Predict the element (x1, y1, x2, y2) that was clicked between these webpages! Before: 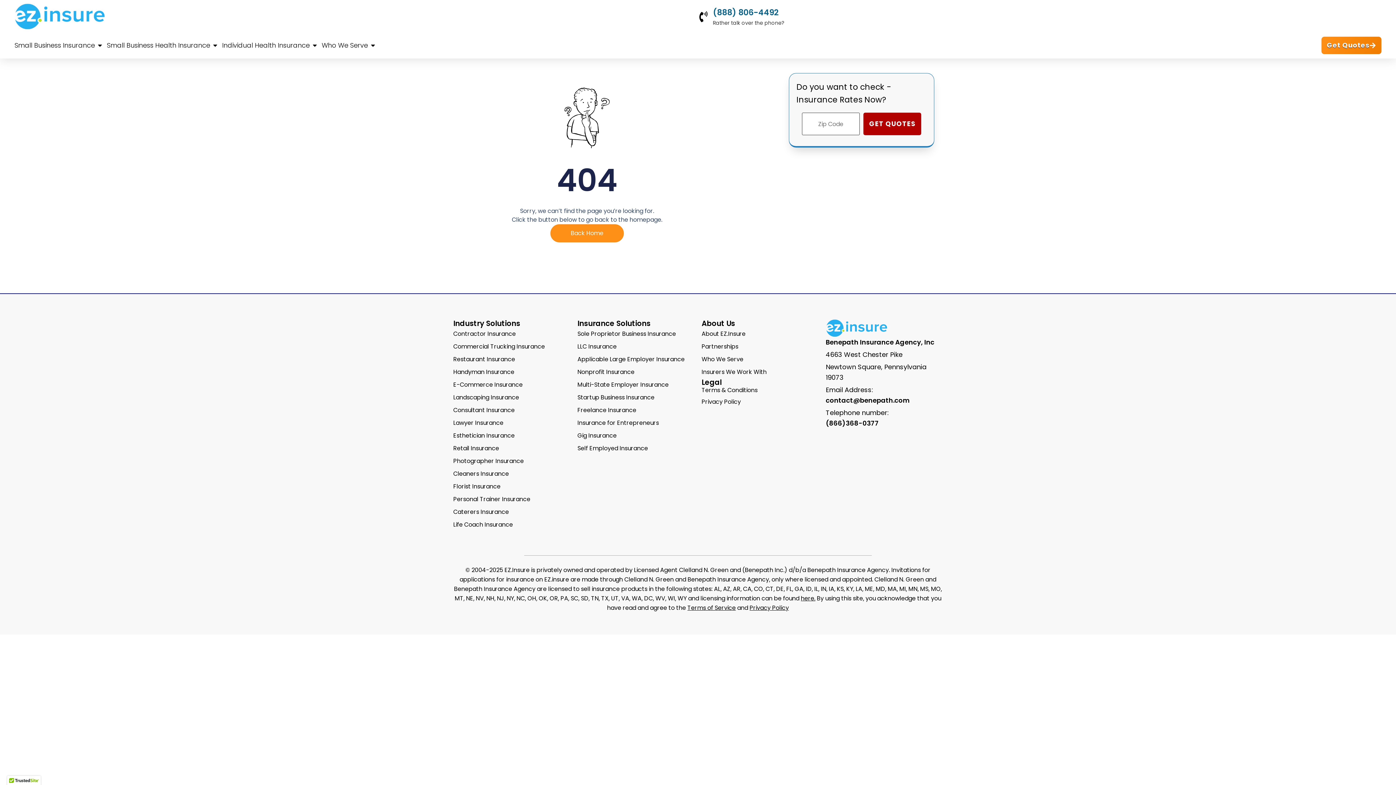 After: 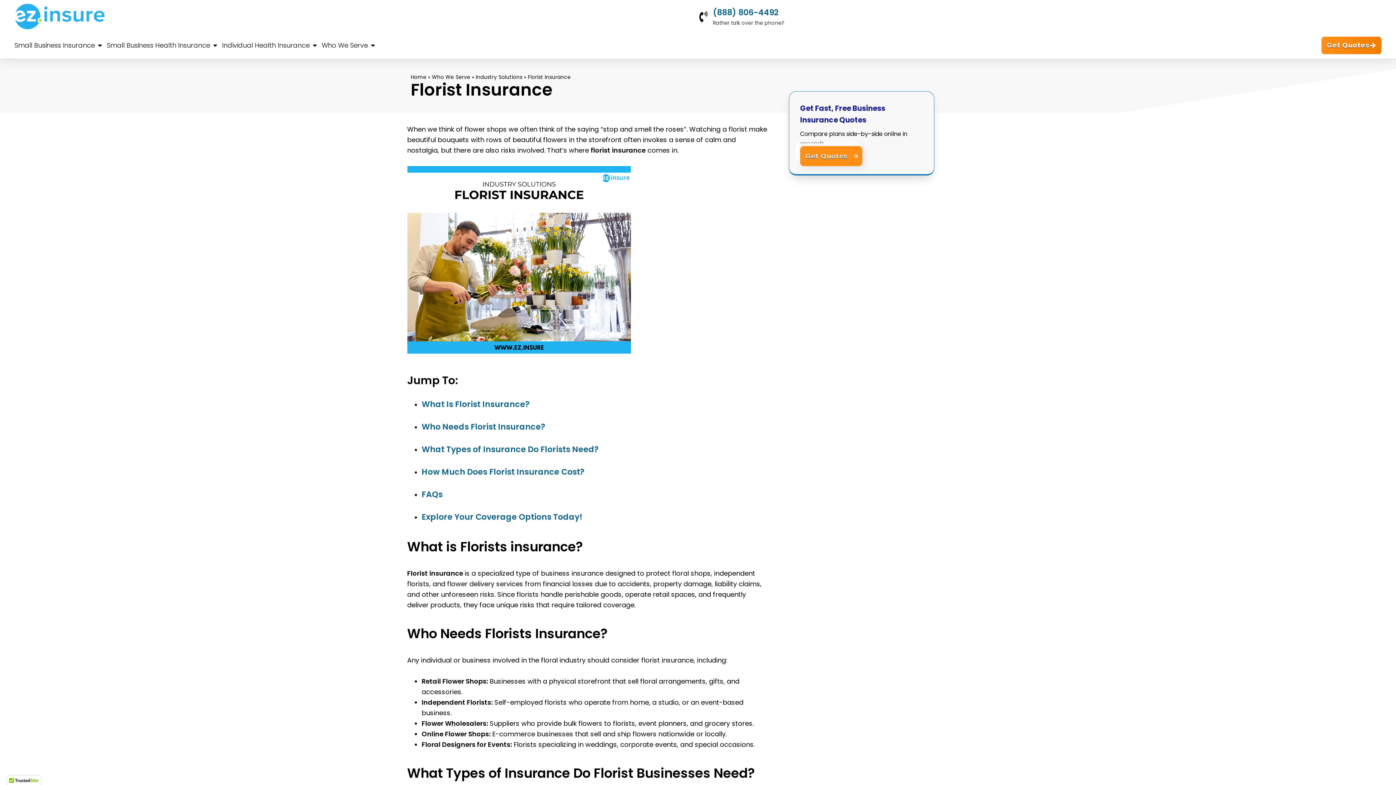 Action: label: Florist Insurance bbox: (453, 480, 570, 493)